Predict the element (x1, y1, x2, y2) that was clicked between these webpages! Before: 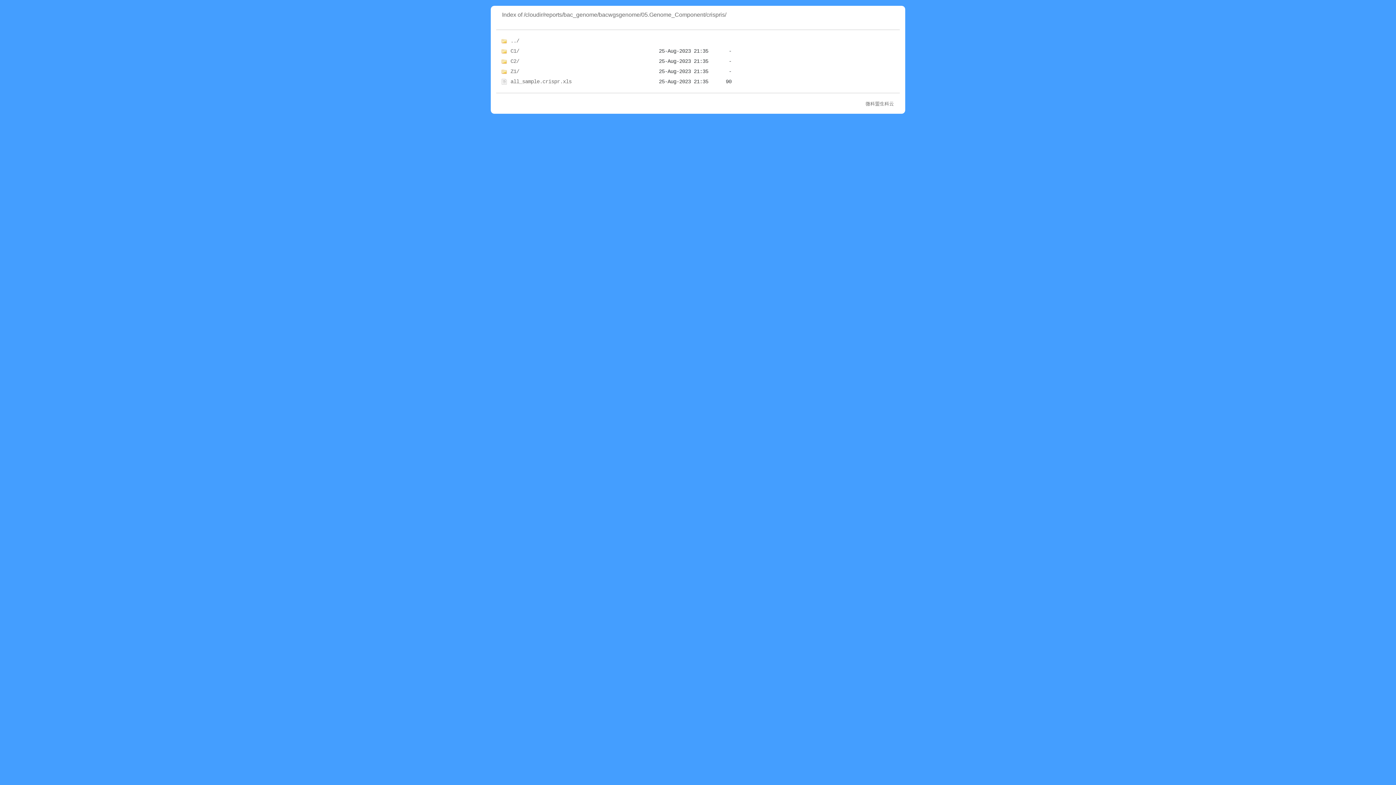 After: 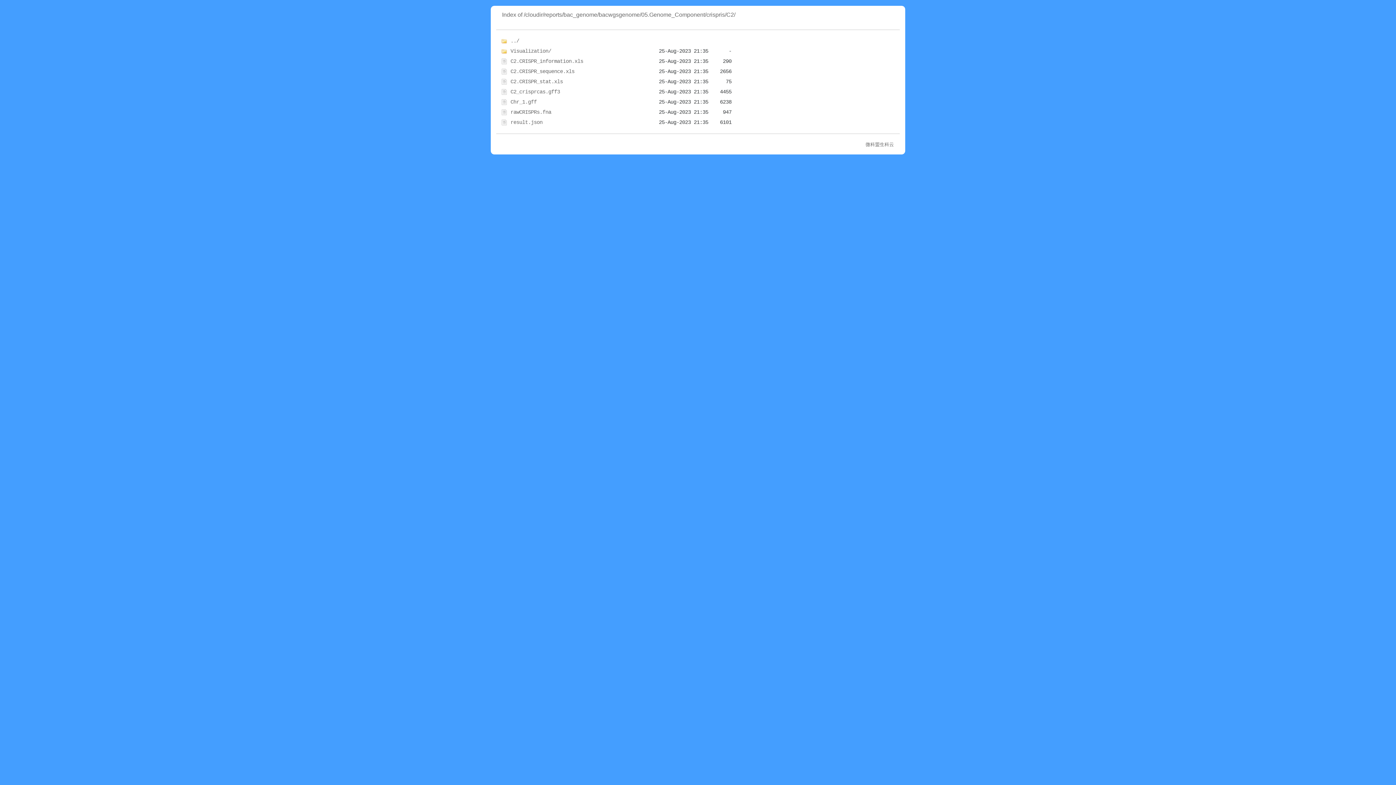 Action: label: C2/ bbox: (501, 56, 519, 64)